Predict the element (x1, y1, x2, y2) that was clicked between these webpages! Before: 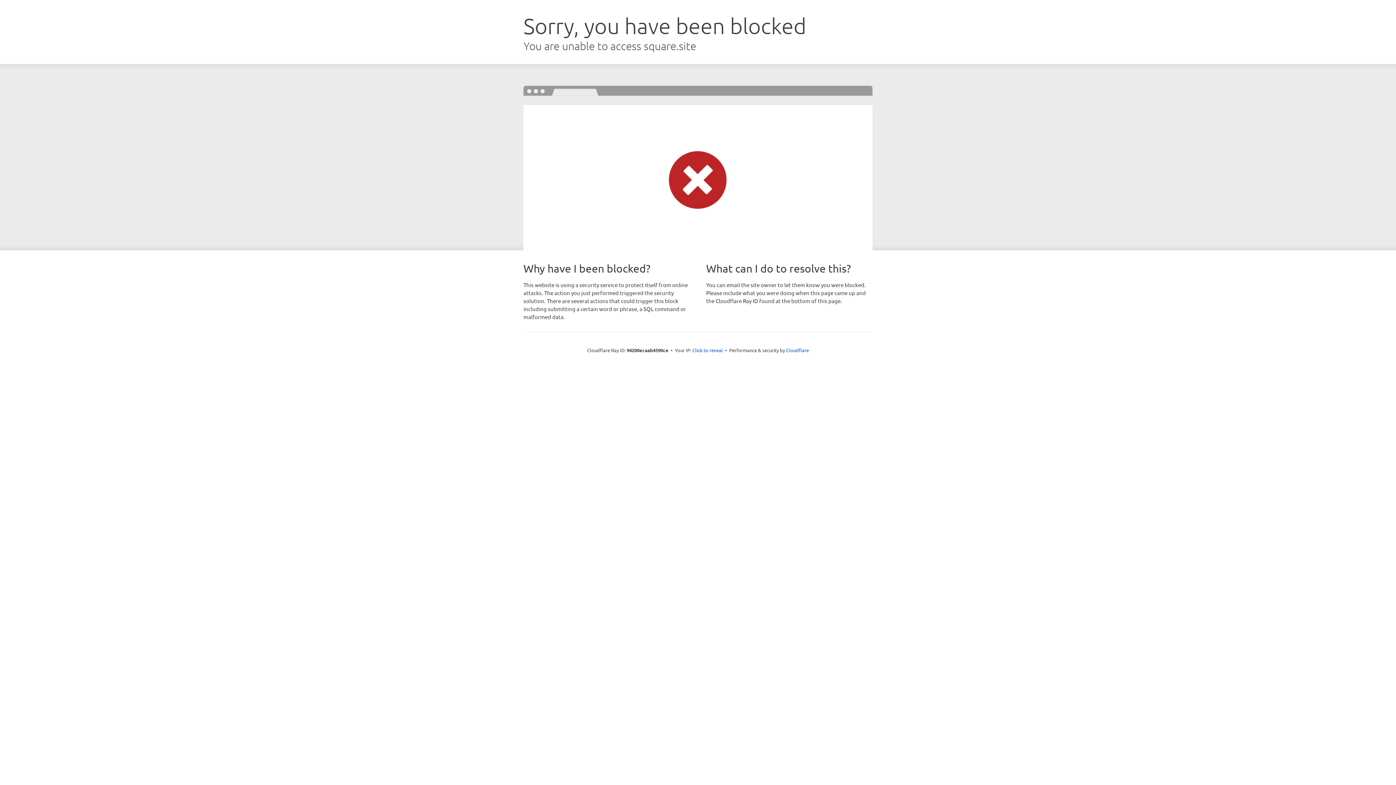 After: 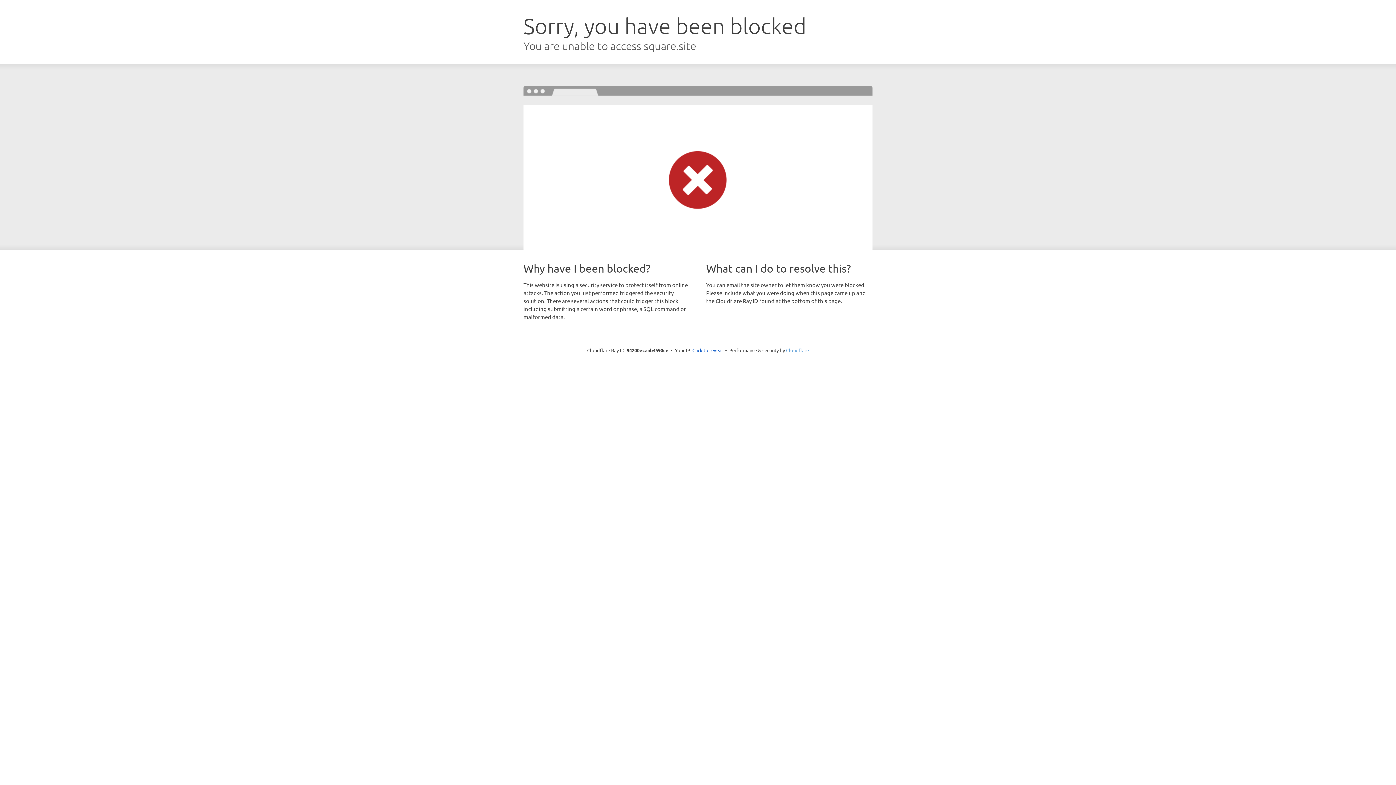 Action: label: Cloudflare bbox: (786, 347, 809, 353)